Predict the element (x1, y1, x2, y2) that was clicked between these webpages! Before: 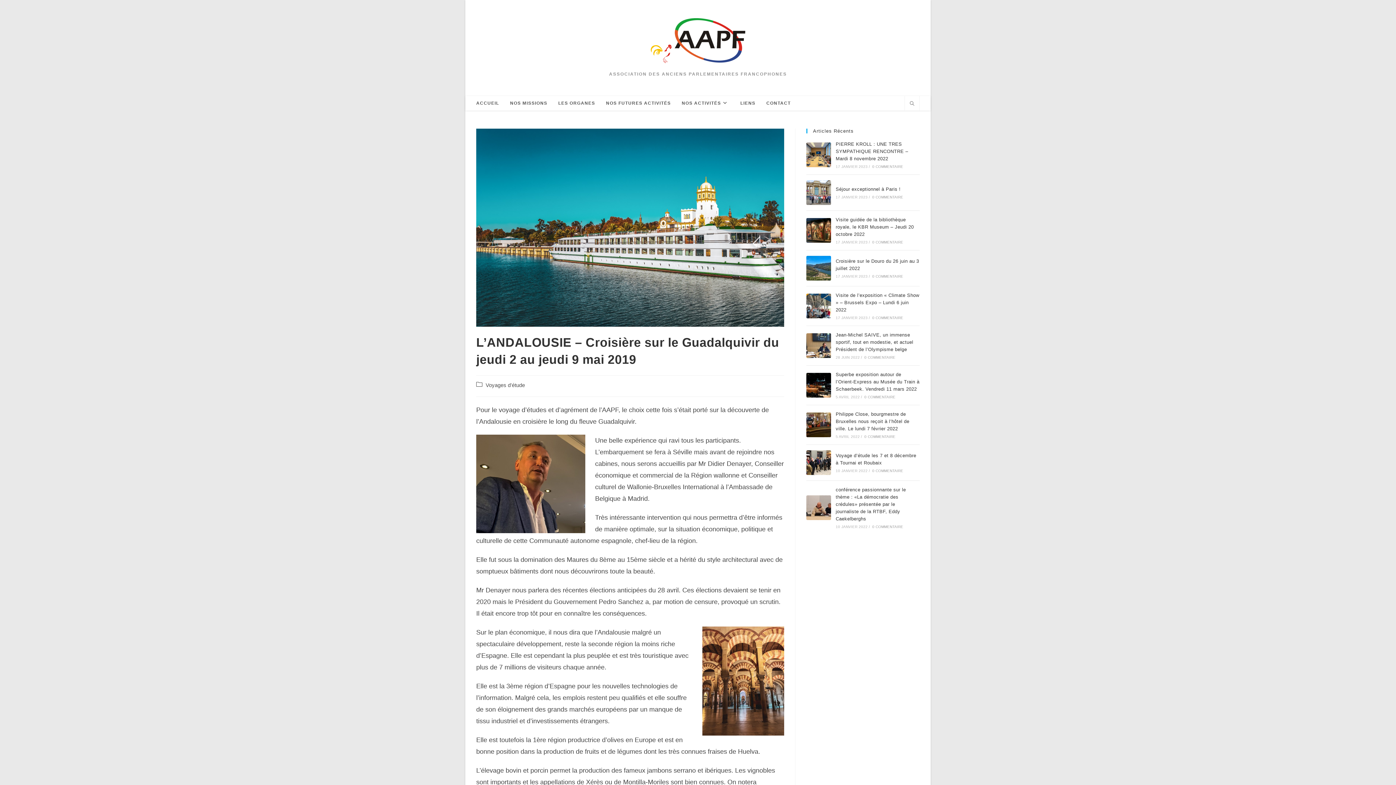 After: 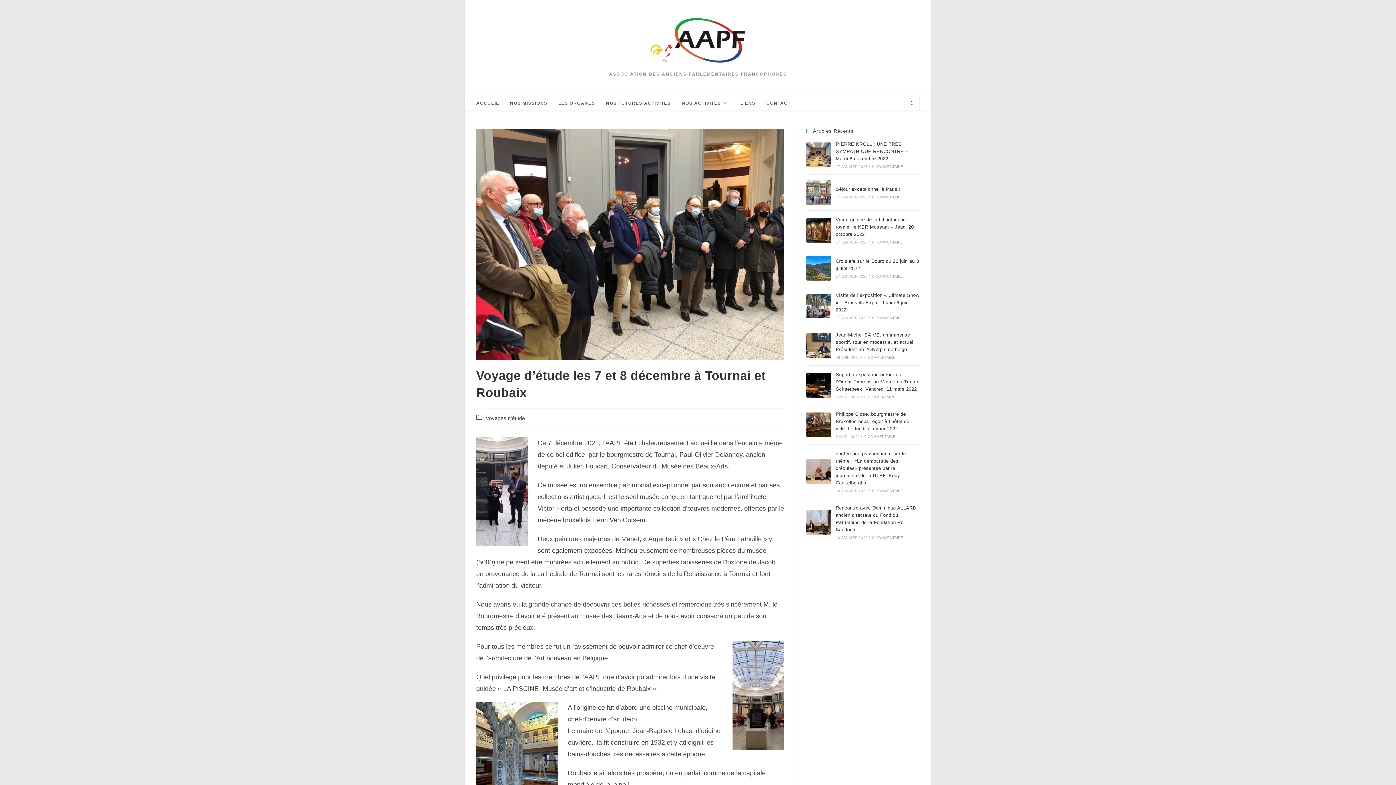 Action: bbox: (806, 450, 831, 475)